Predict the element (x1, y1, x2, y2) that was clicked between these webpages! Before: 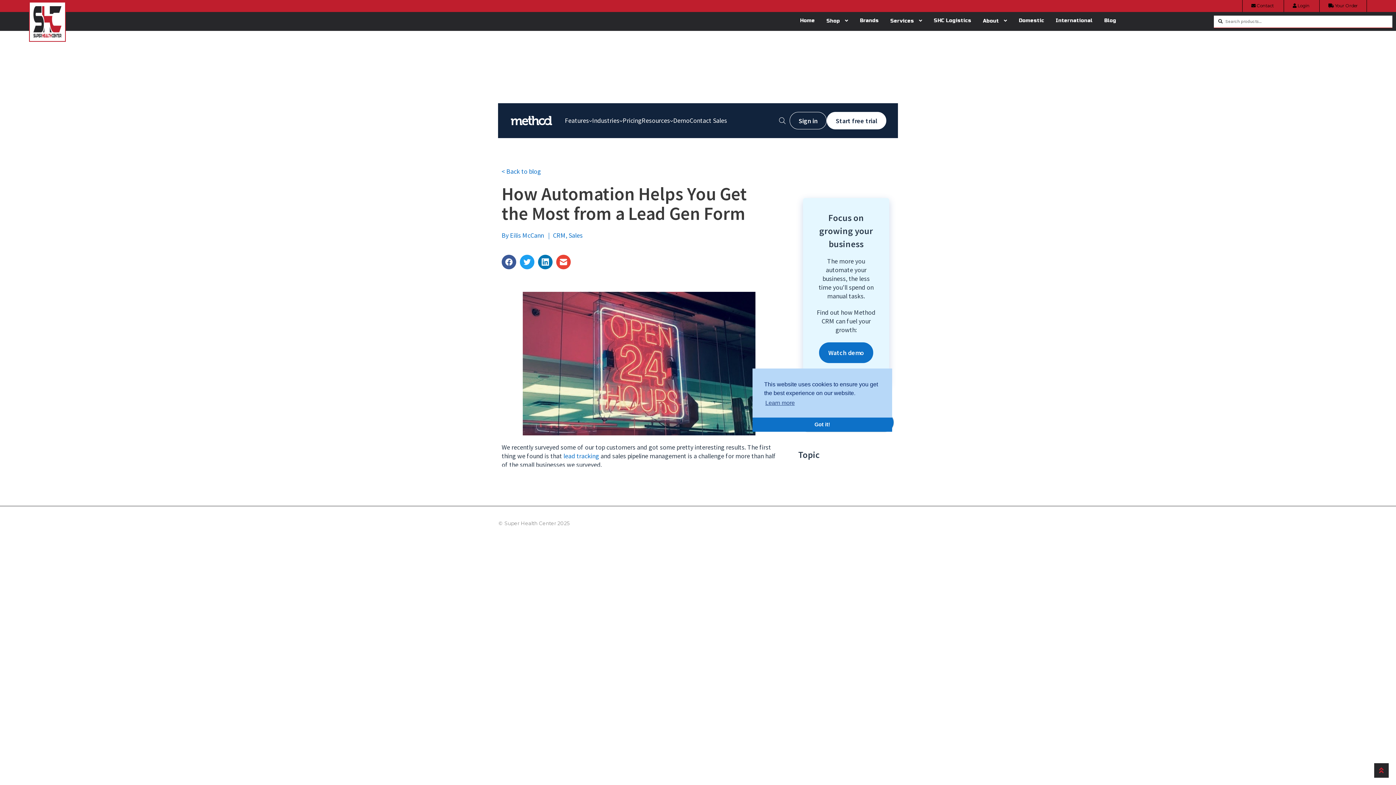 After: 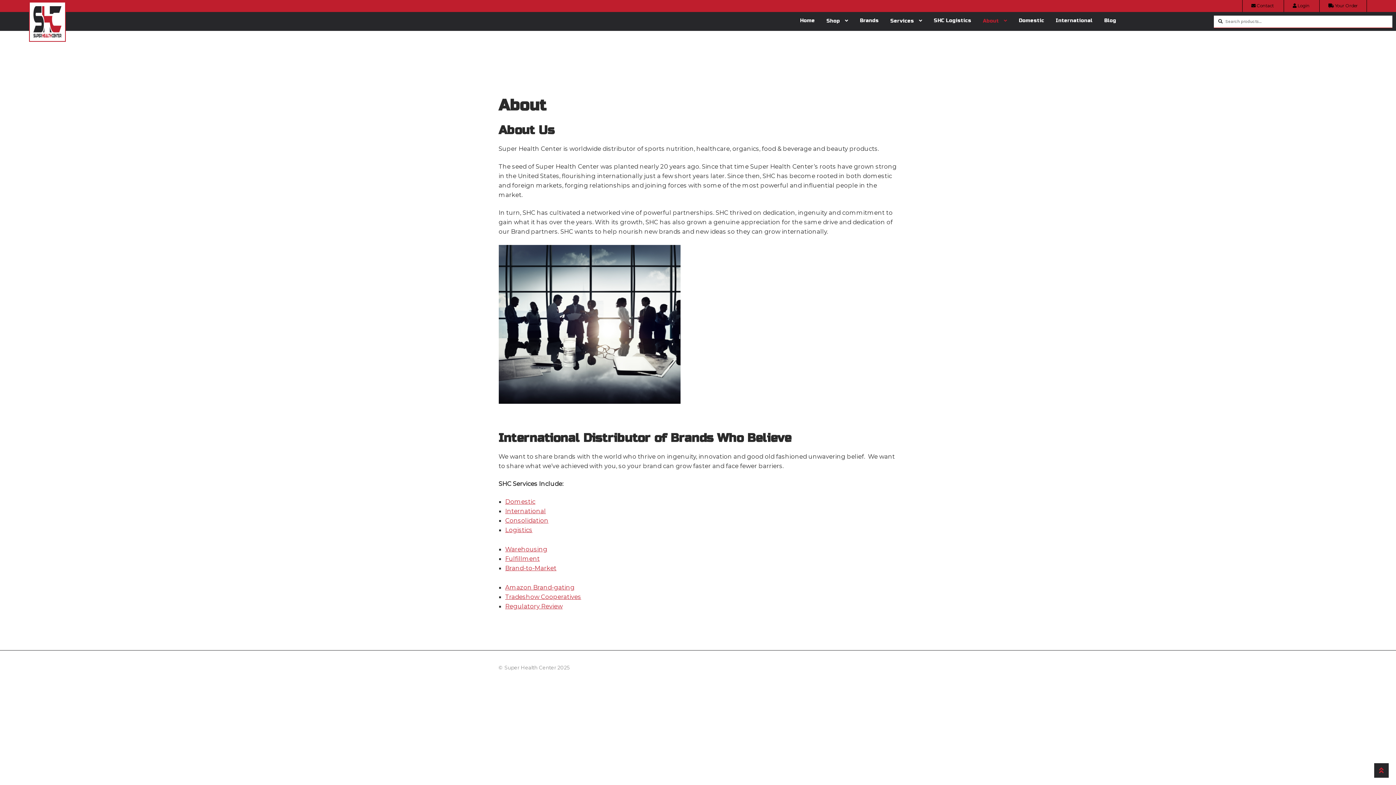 Action: label: About bbox: (983, 11, 1007, 30)